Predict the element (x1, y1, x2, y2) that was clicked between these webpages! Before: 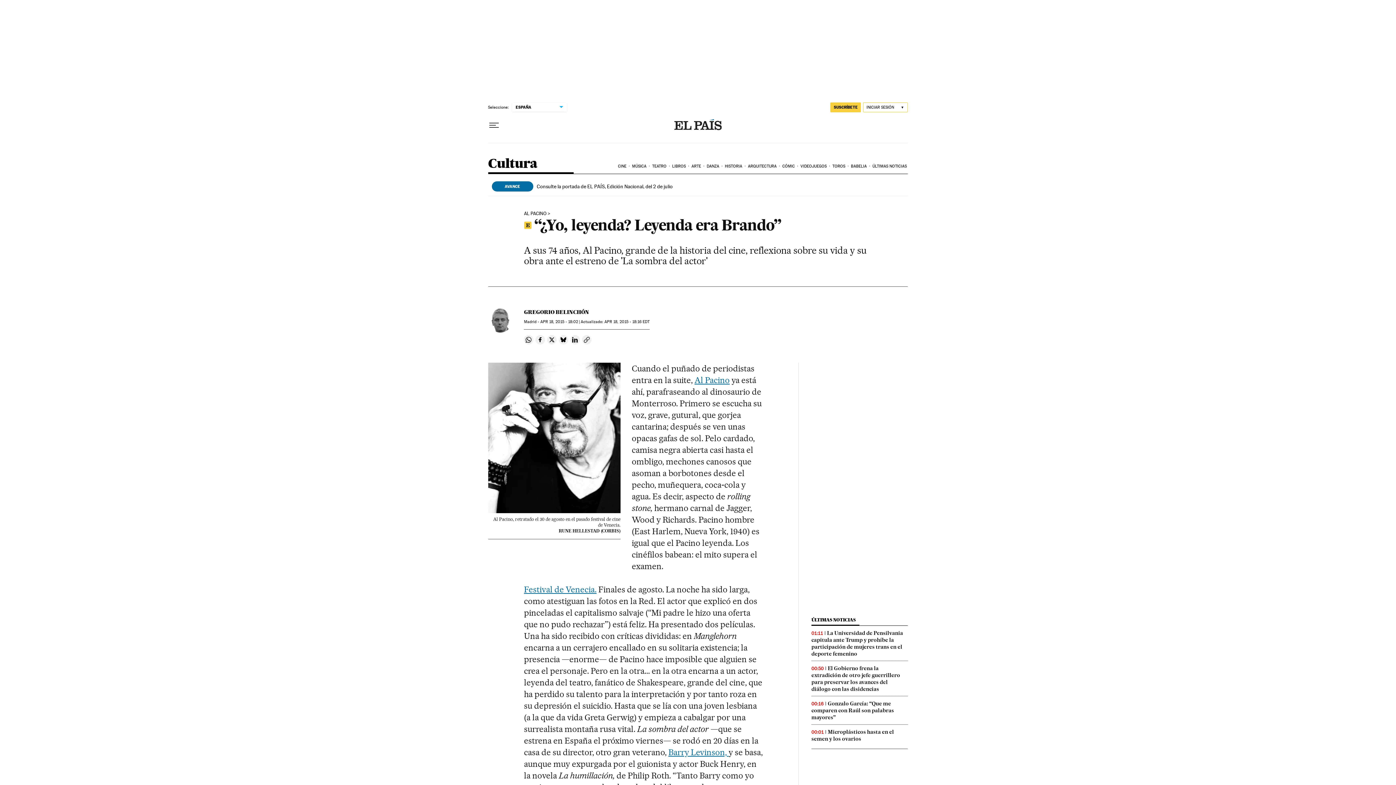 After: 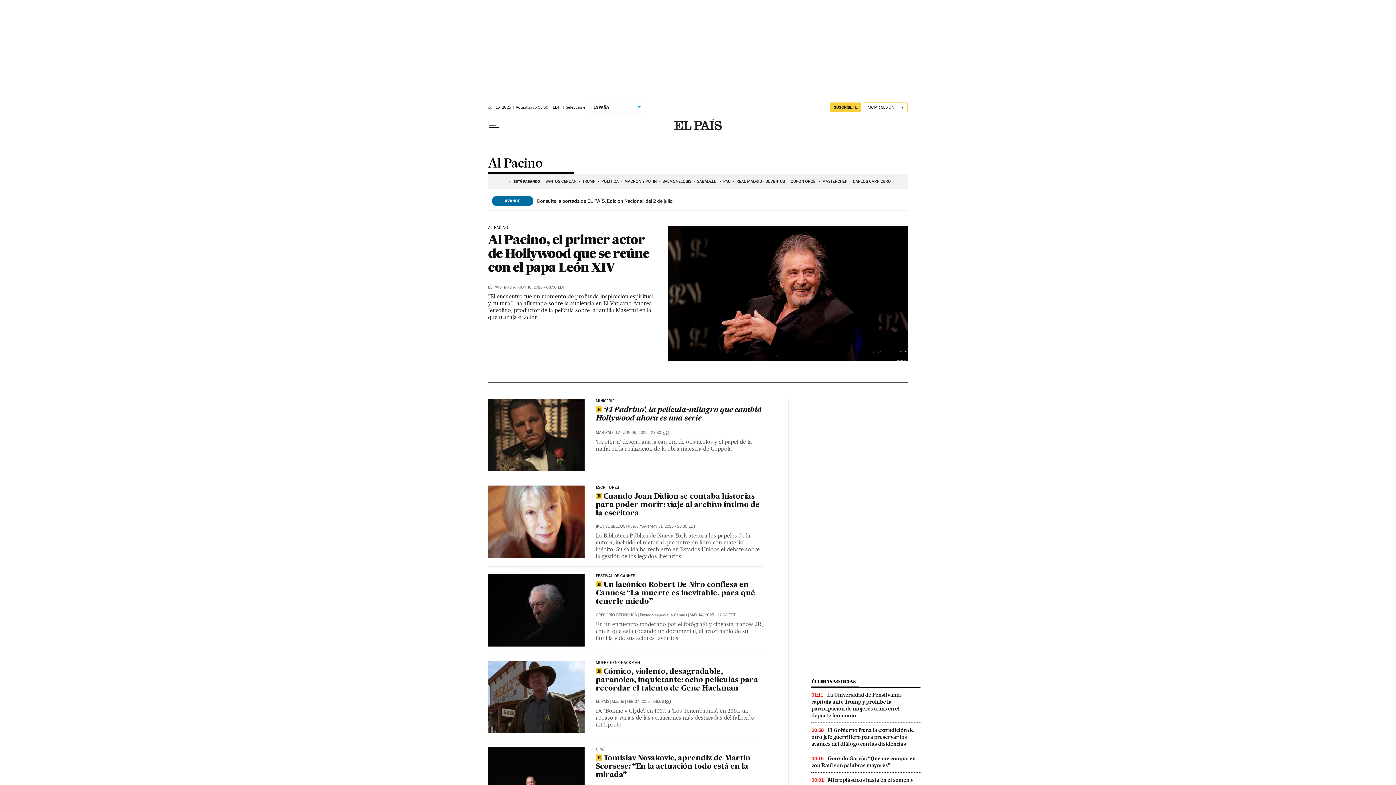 Action: label: AL PACINO bbox: (524, 210, 550, 216)